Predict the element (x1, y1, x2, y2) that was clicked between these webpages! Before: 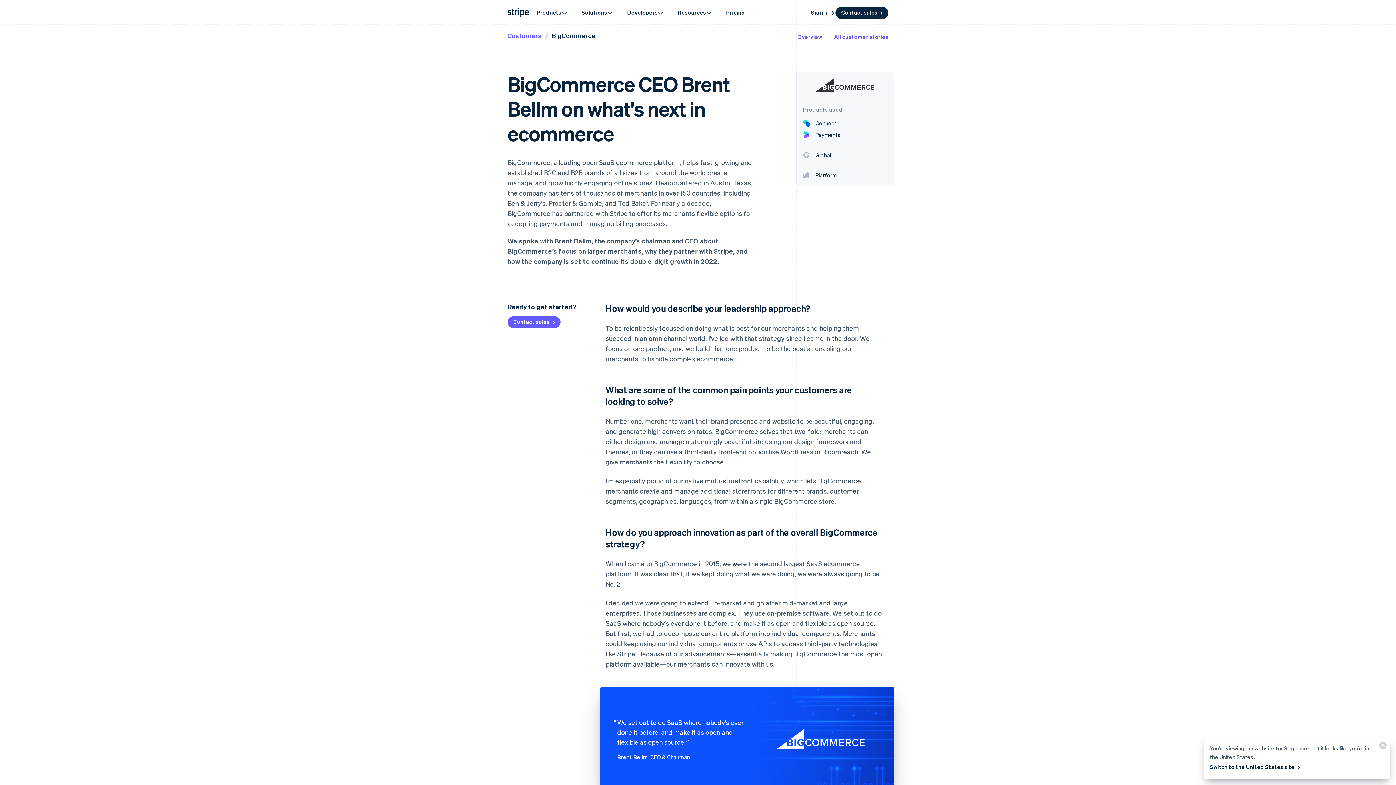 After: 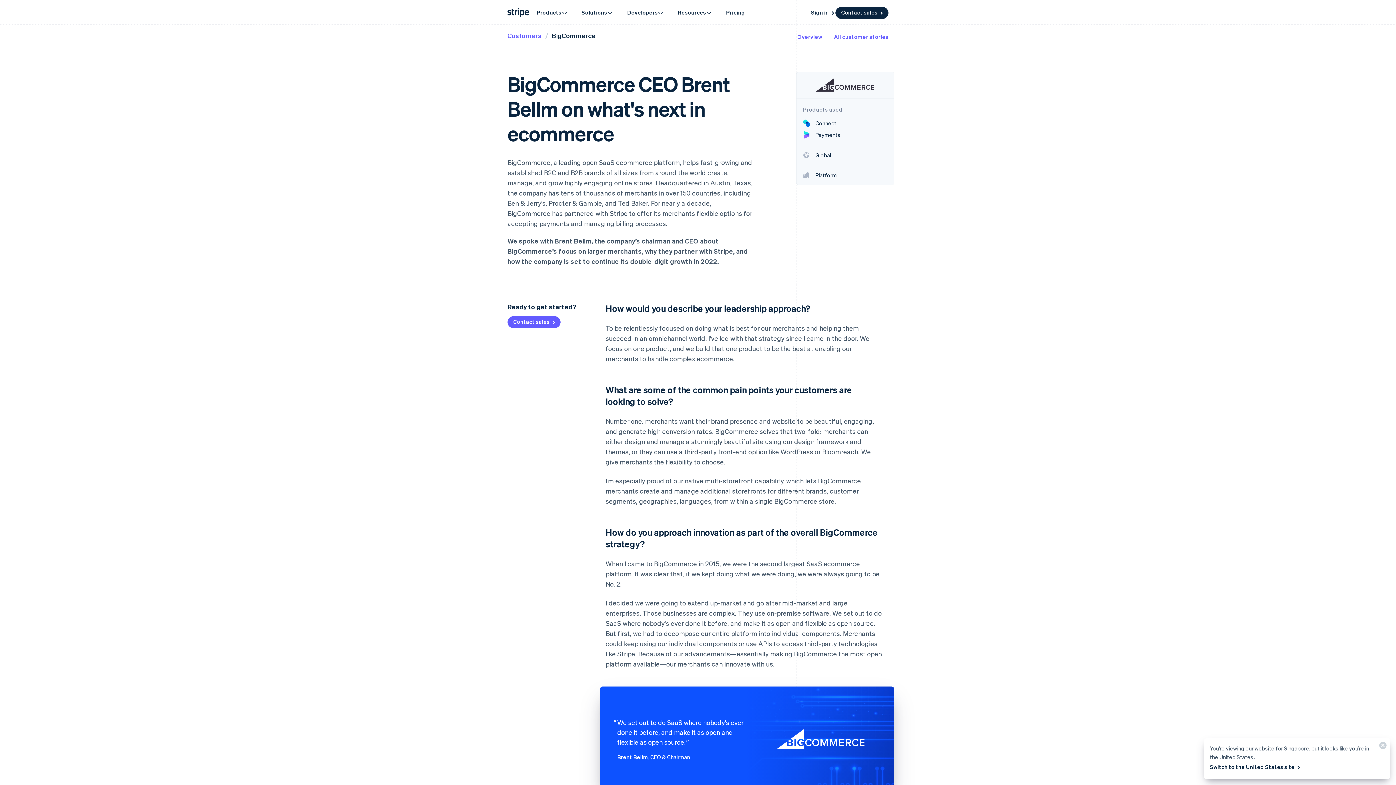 Action: label: BigCommerce bbox: (552, 31, 596, 39)